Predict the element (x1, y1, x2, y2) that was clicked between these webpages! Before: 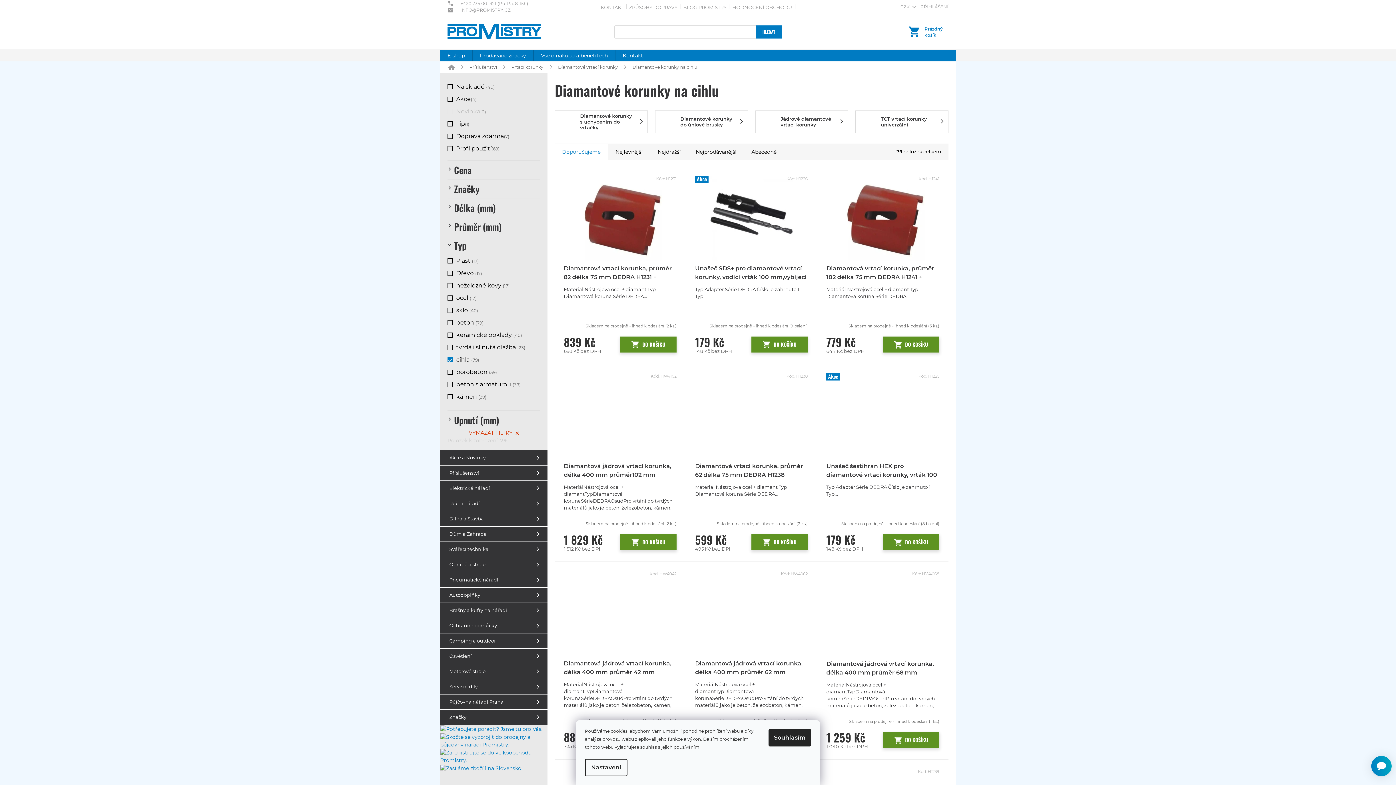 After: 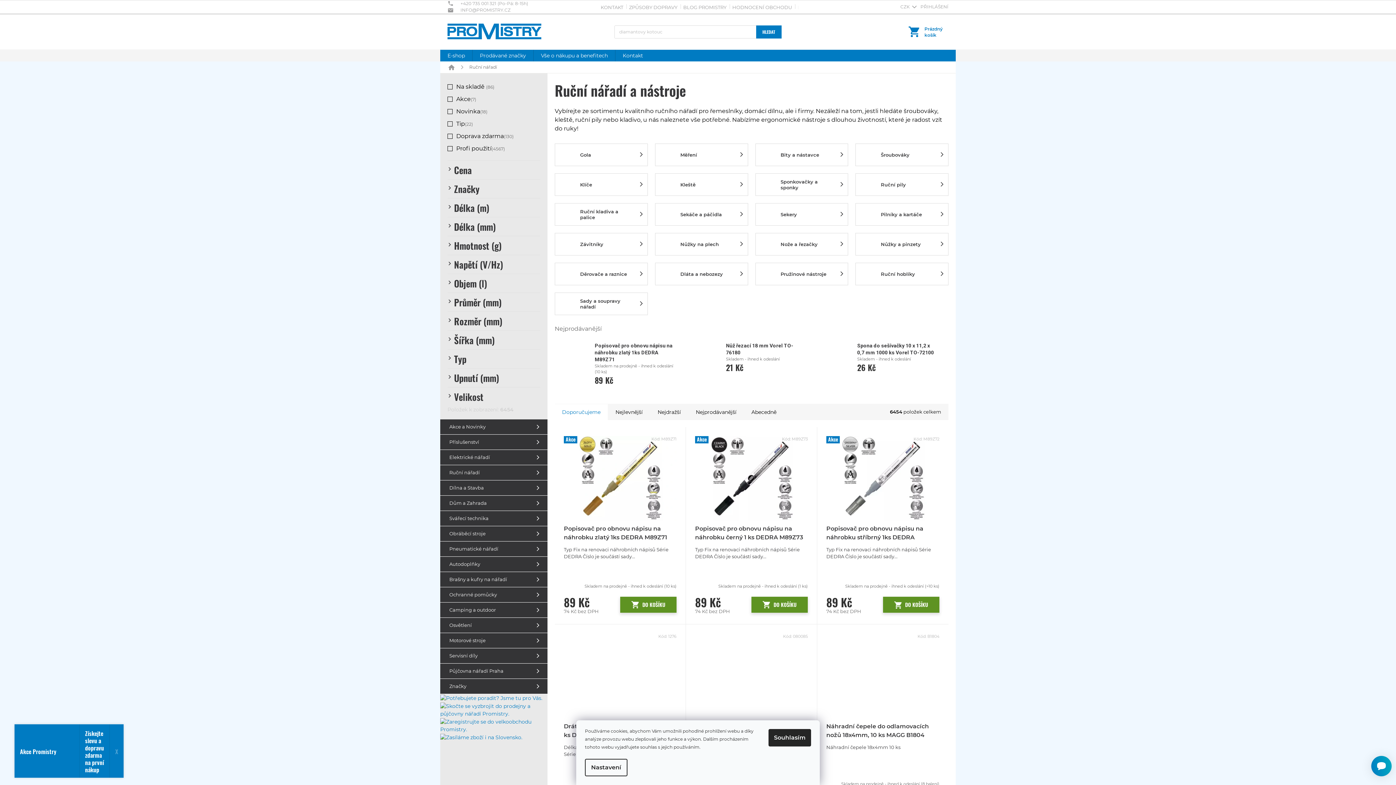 Action: bbox: (440, 496, 547, 511) label: Ruční nářadí